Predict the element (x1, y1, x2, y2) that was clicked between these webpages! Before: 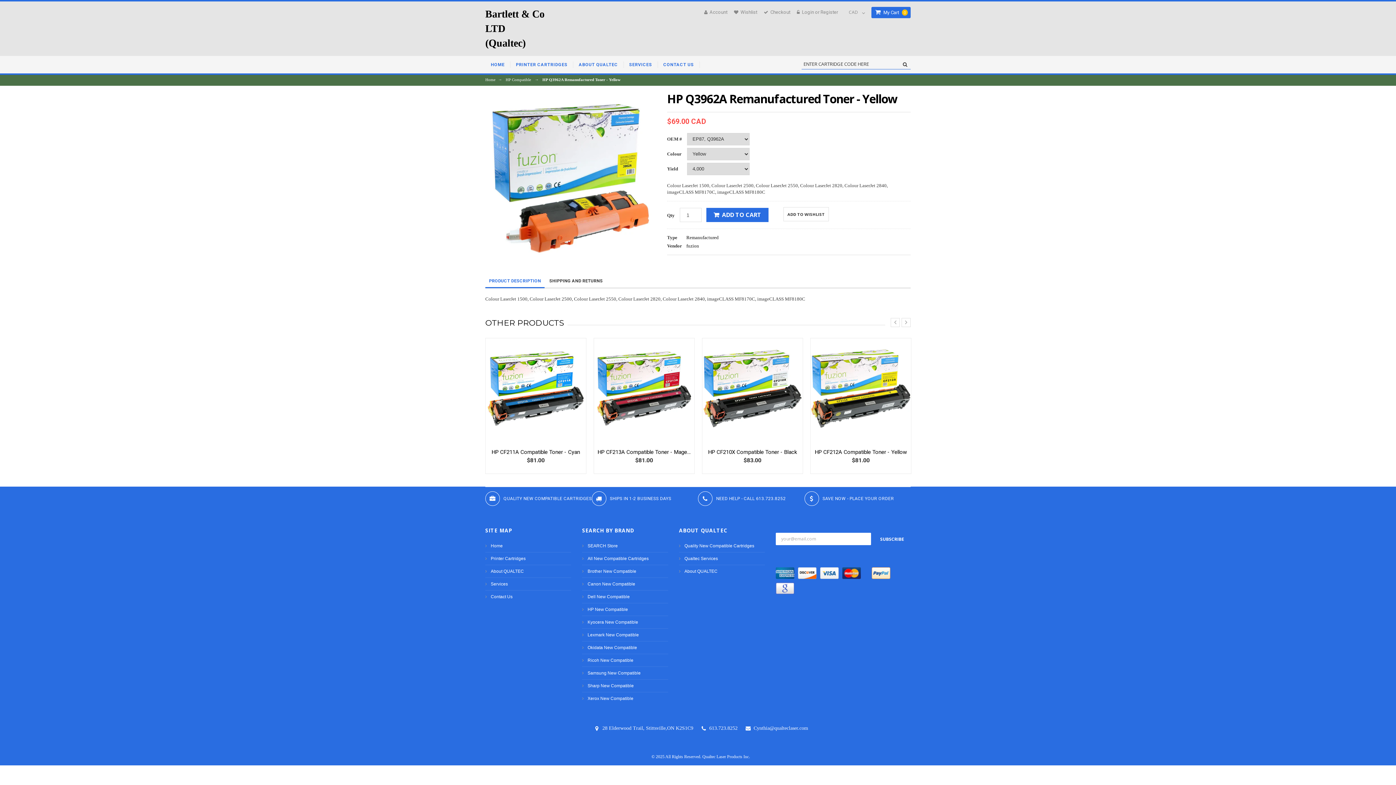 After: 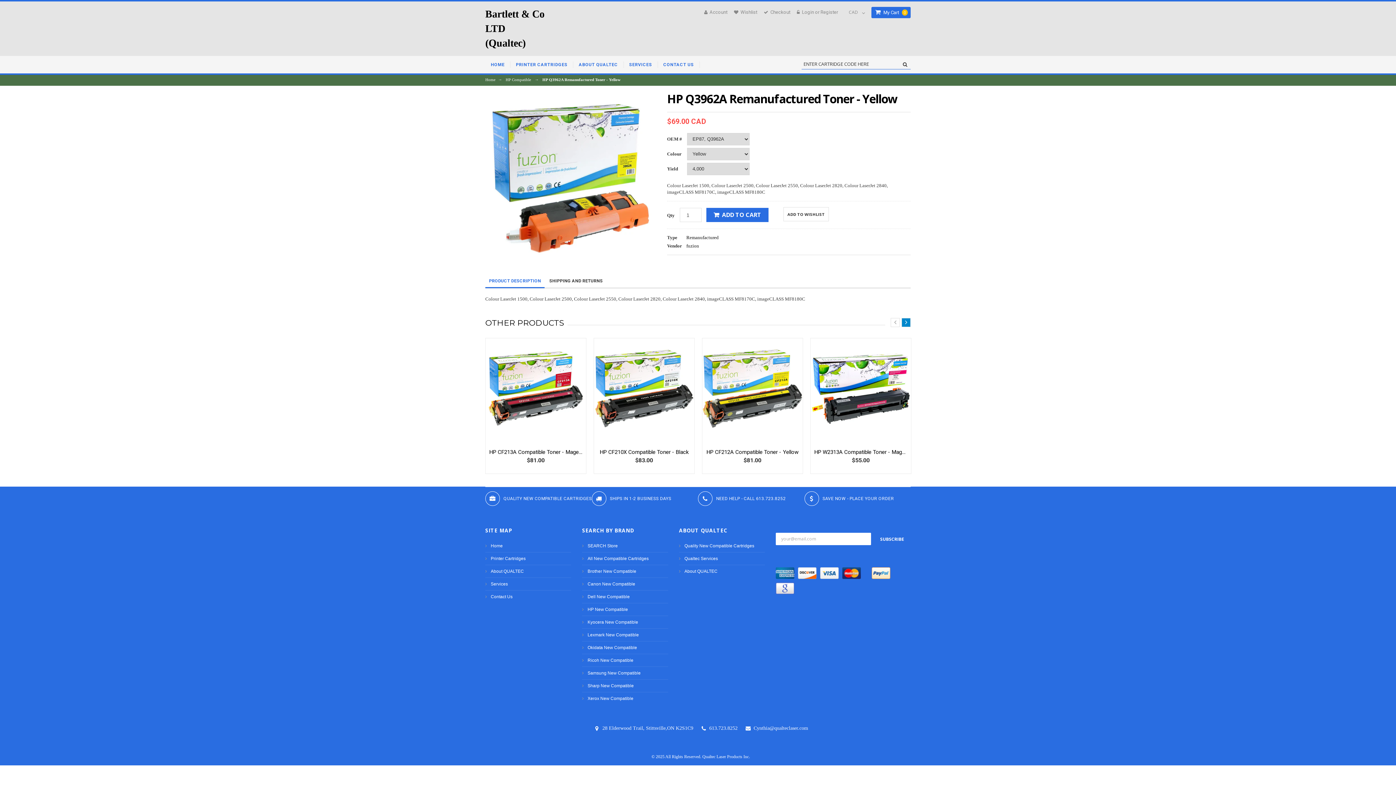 Action: bbox: (901, 318, 910, 327)